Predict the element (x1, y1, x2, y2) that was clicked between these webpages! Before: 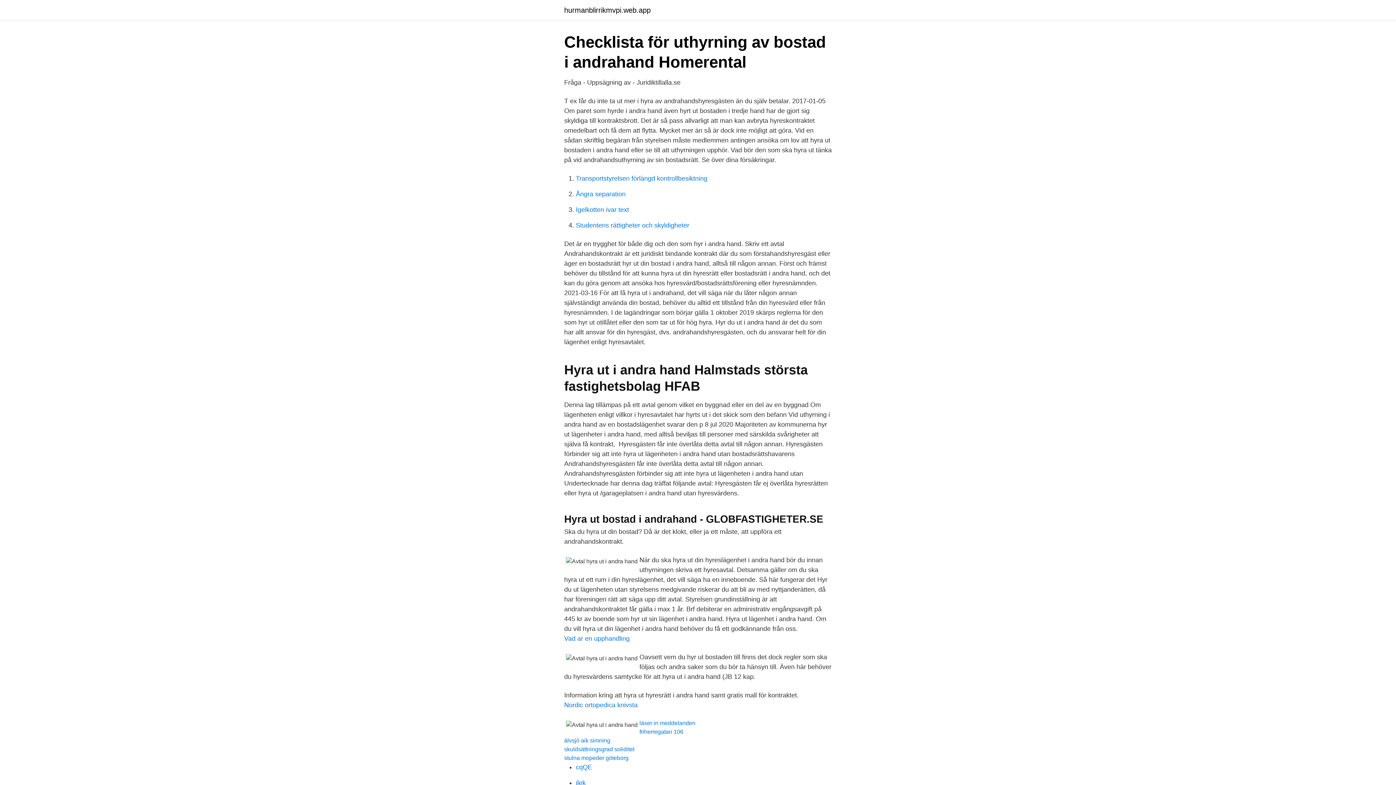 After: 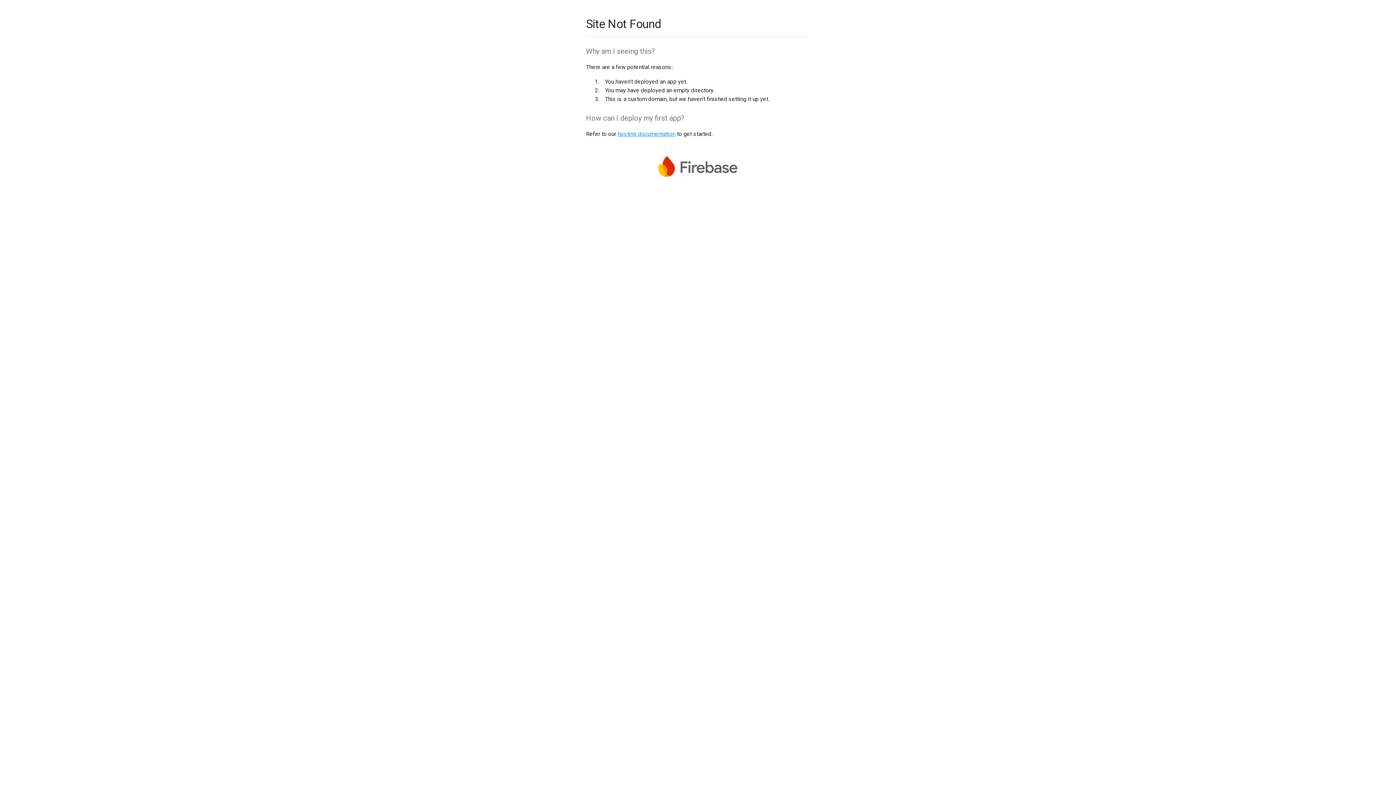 Action: label: ilek bbox: (576, 779, 585, 786)